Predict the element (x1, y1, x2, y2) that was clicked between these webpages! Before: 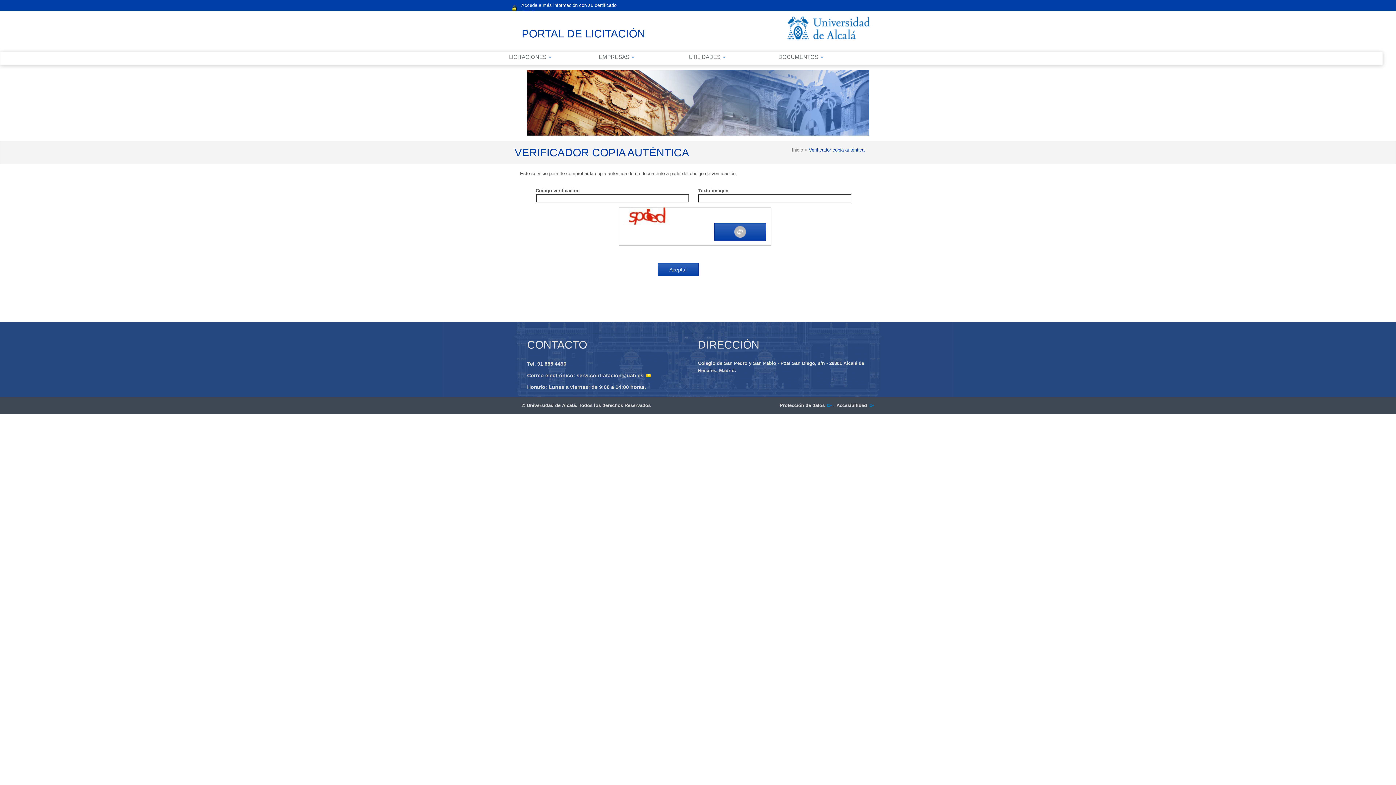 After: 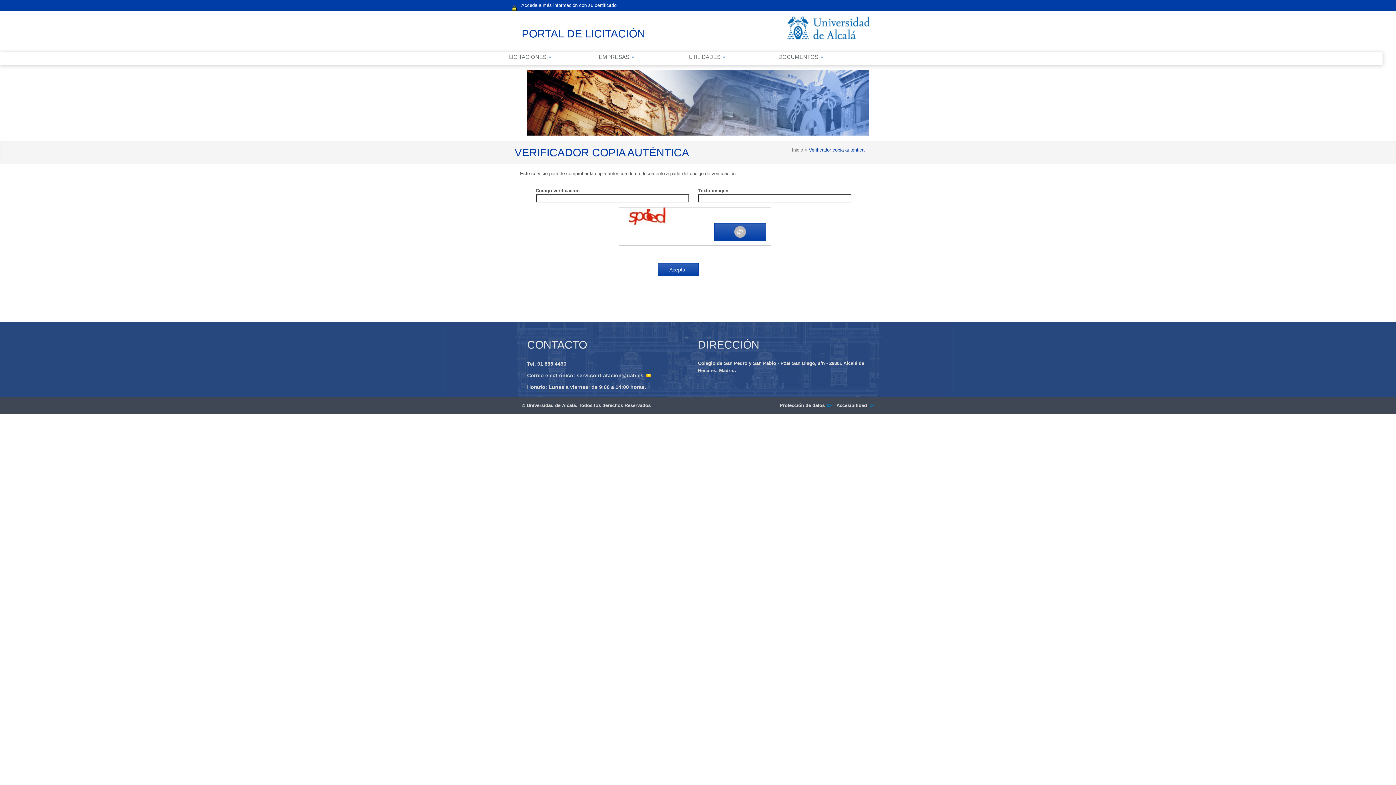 Action: bbox: (576, 372, 651, 378) label: servi.contratacion@uah.es